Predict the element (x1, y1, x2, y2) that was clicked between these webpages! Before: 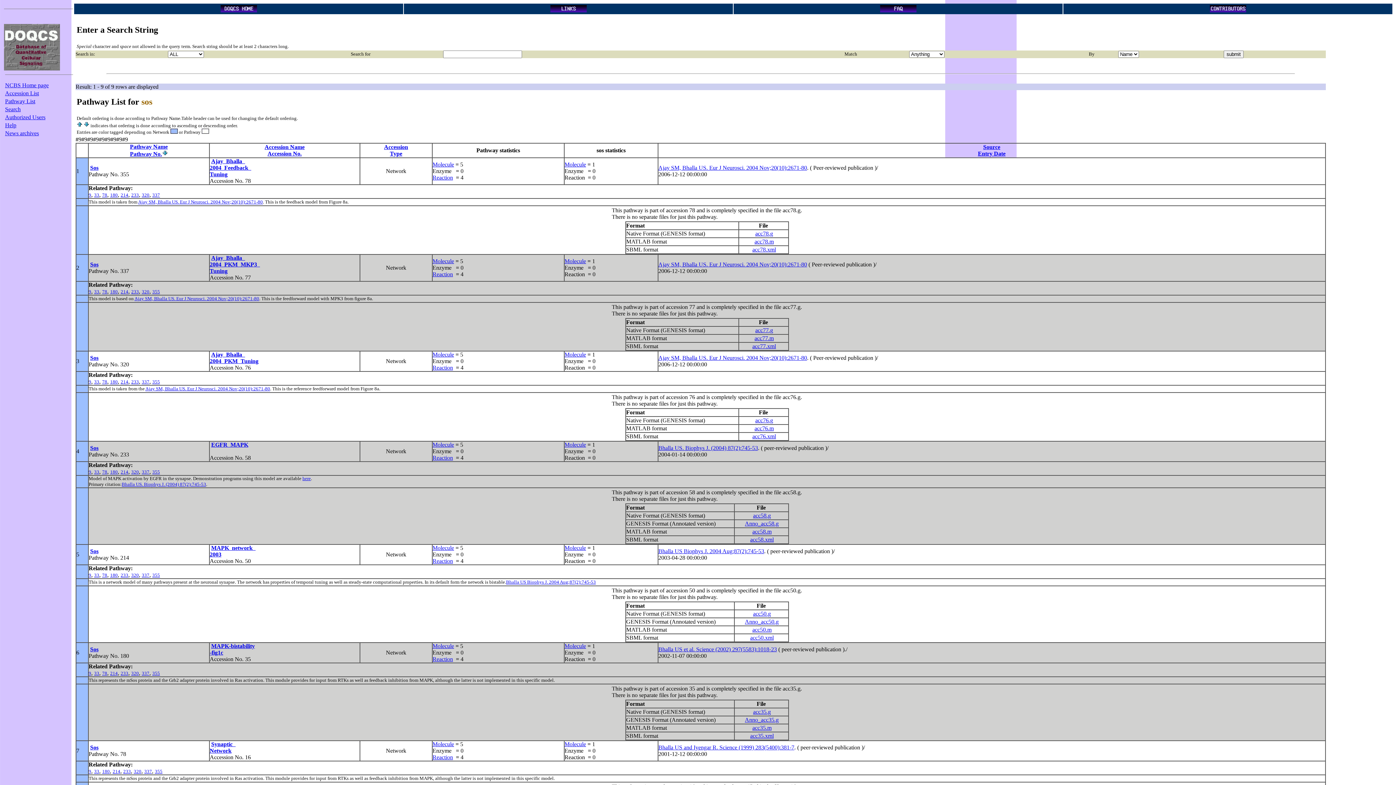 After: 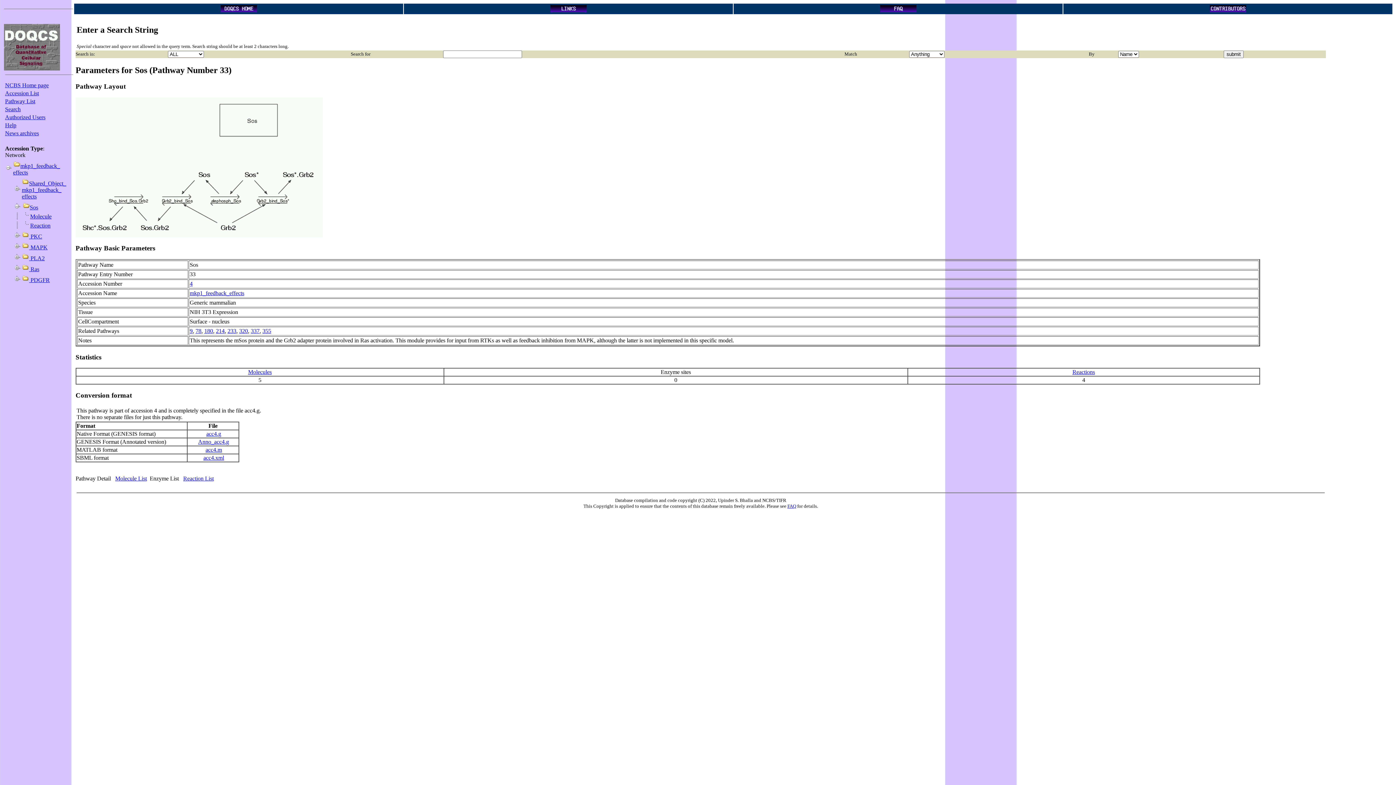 Action: label: 33 bbox: (94, 572, 99, 578)